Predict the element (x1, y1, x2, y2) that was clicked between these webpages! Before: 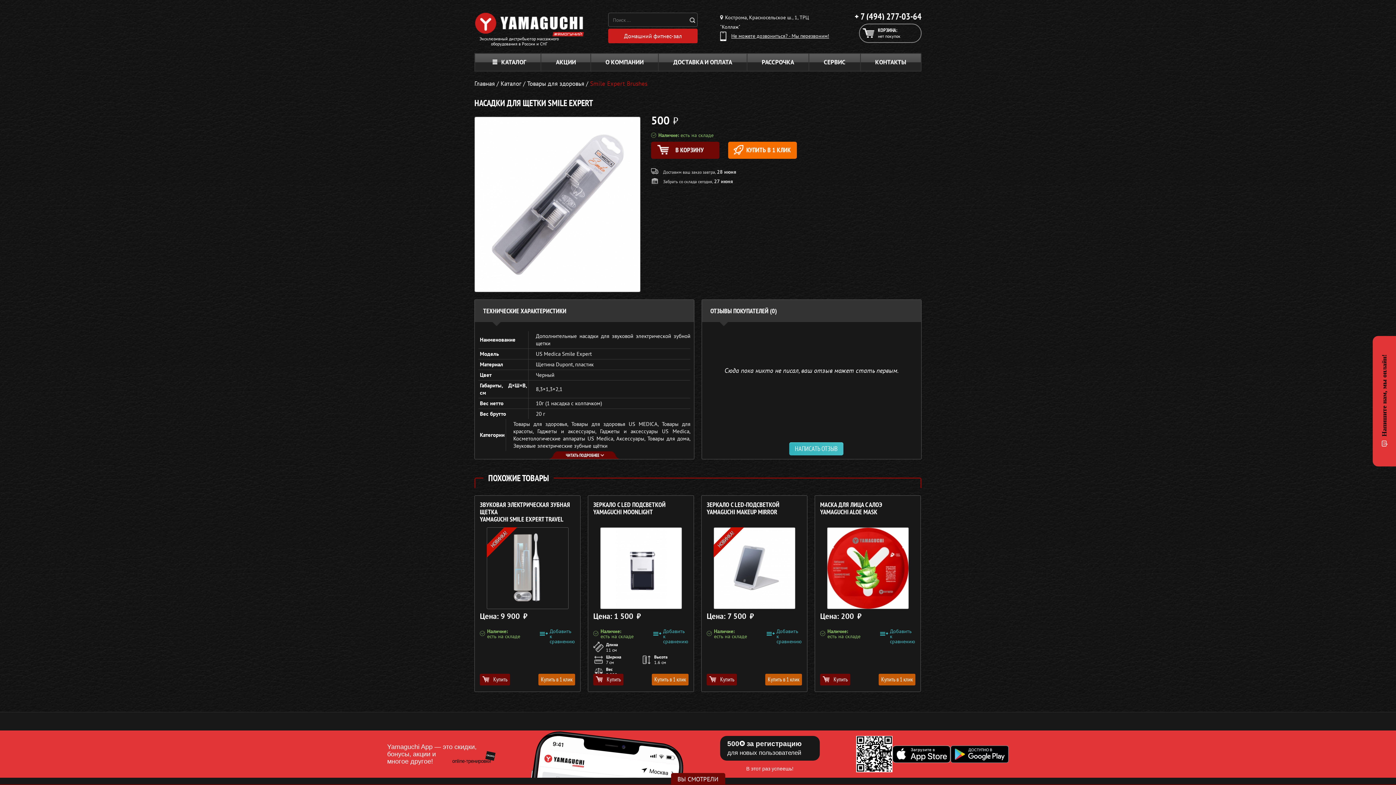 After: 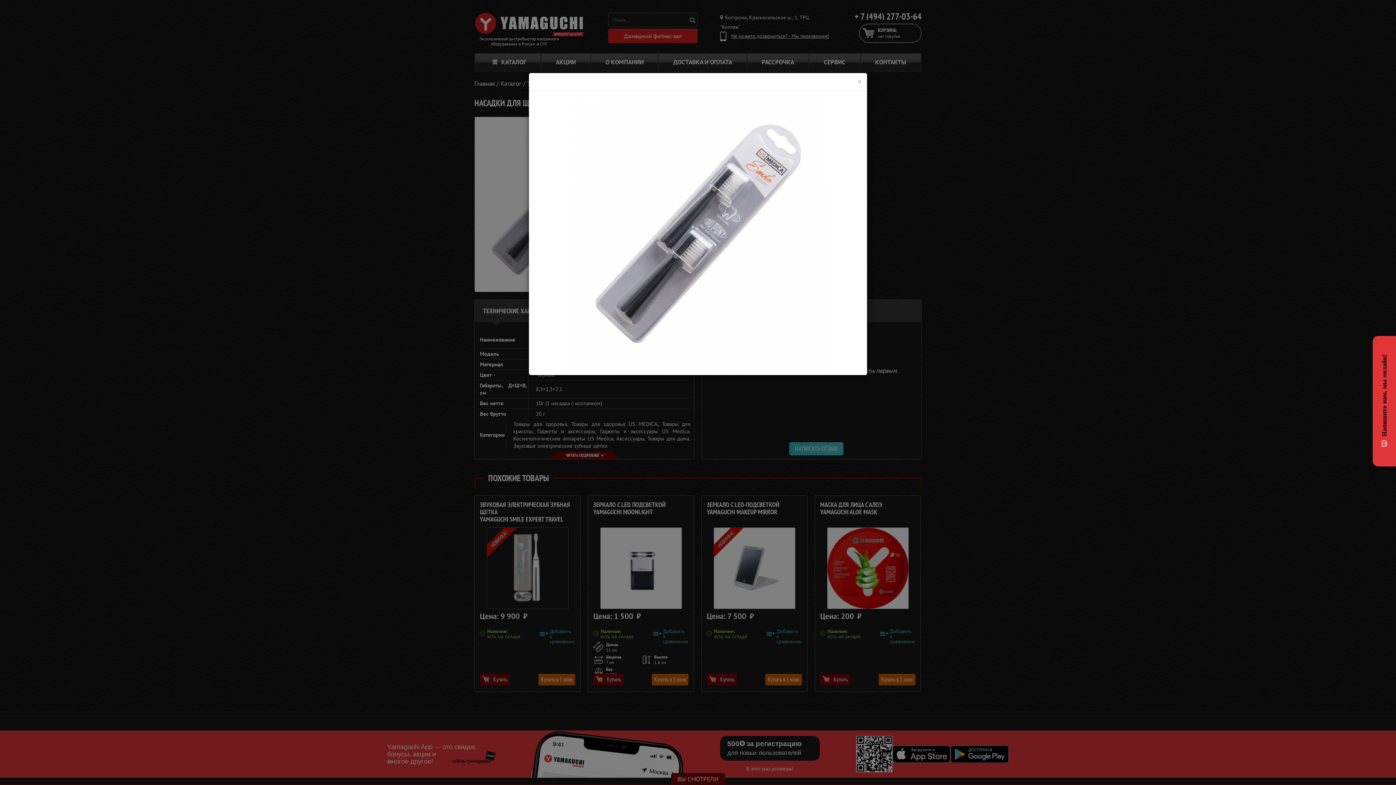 Action: bbox: (474, 200, 640, 207)